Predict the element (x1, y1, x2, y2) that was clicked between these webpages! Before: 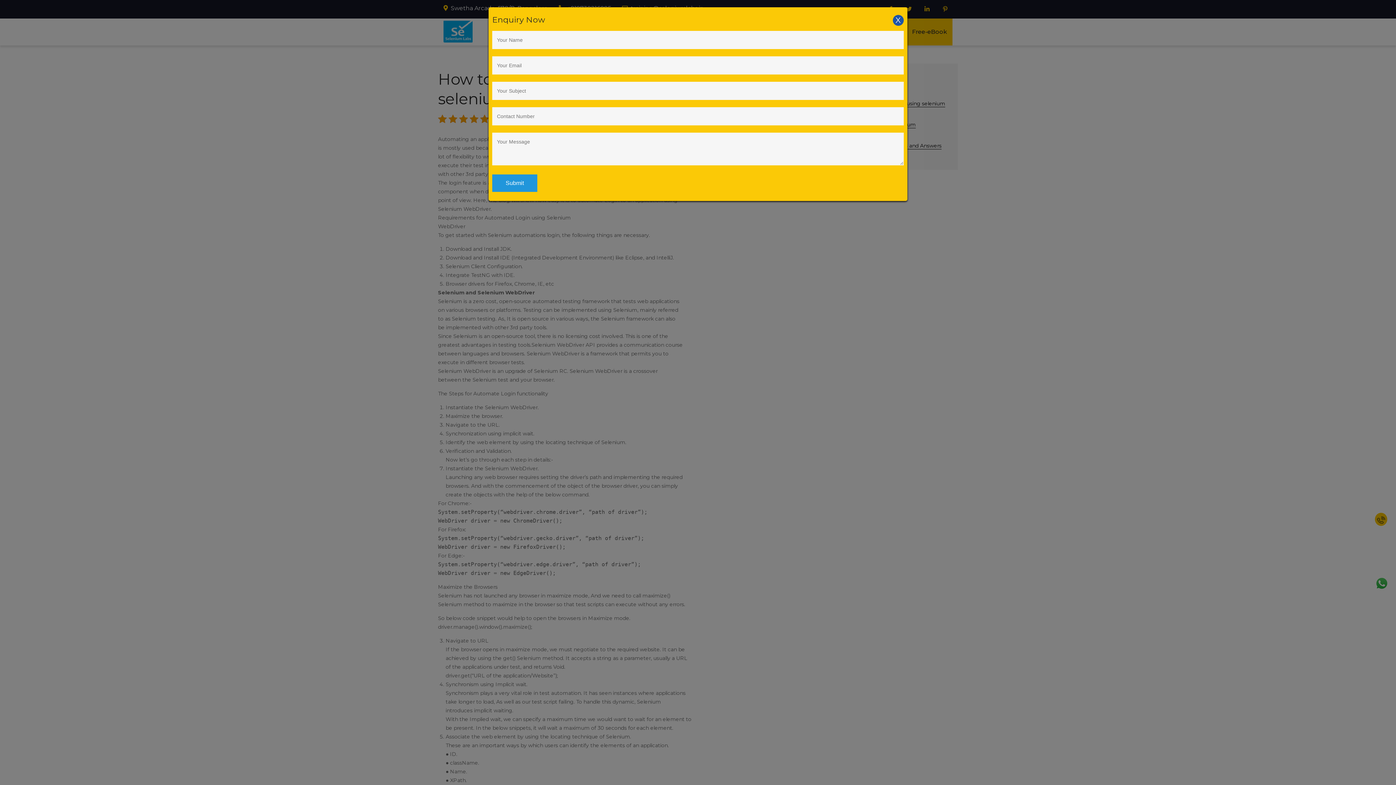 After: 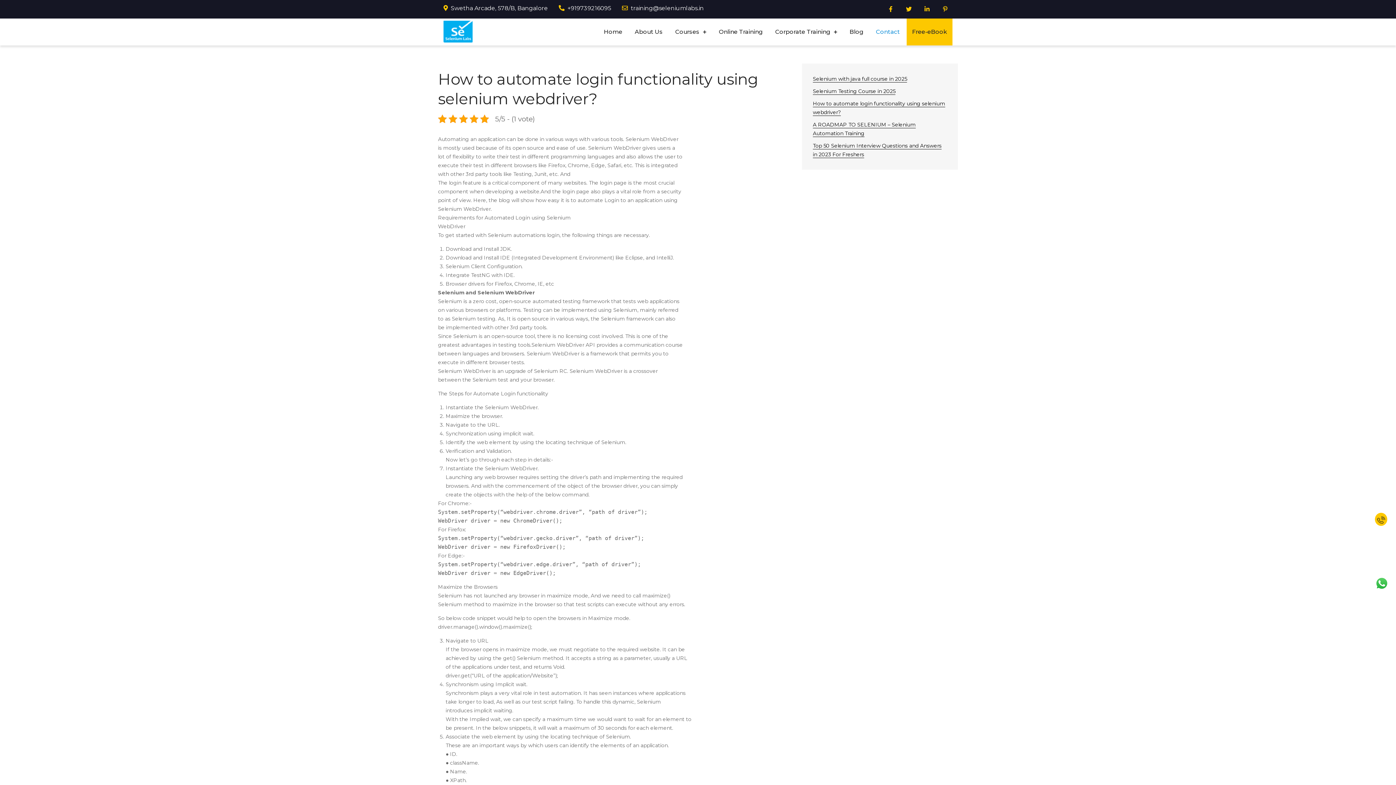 Action: label: X bbox: (893, 14, 904, 25)